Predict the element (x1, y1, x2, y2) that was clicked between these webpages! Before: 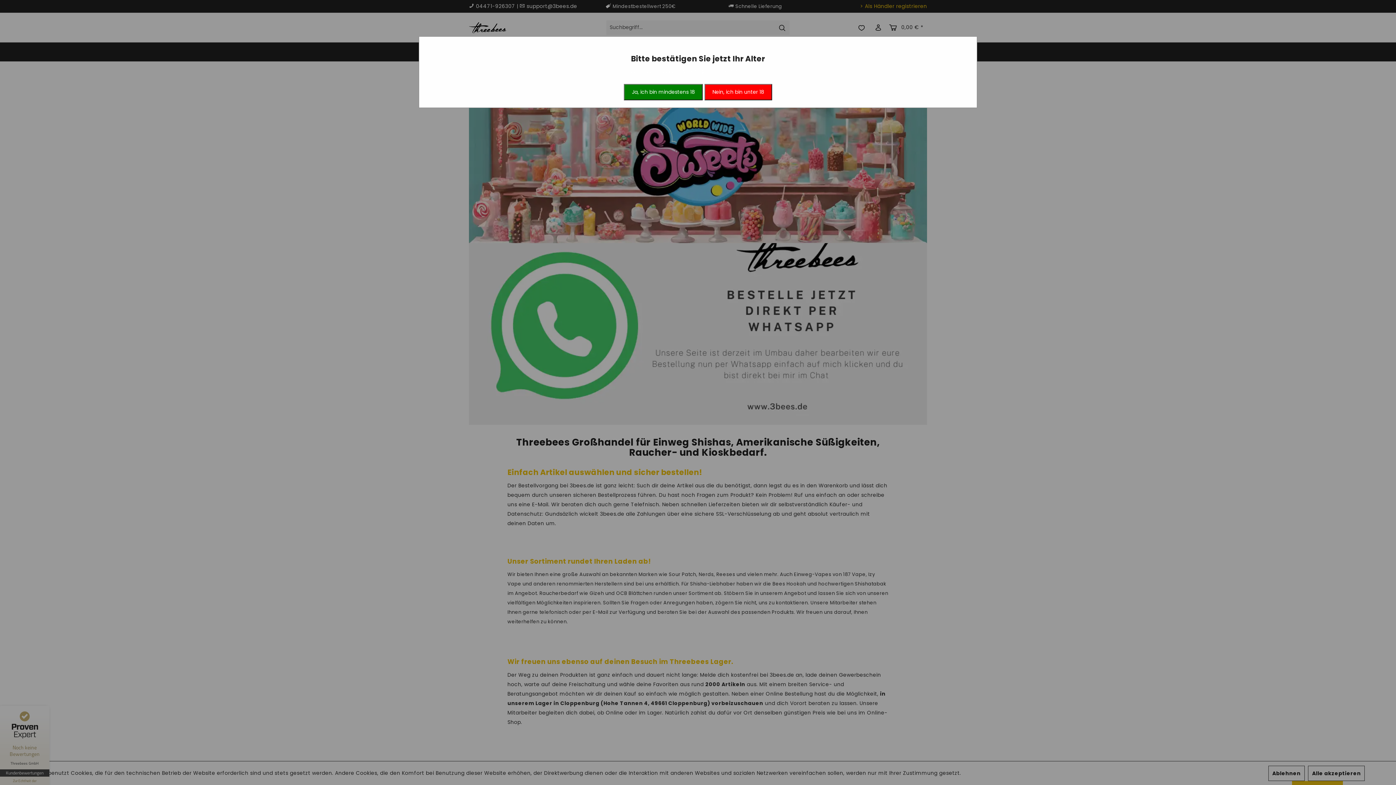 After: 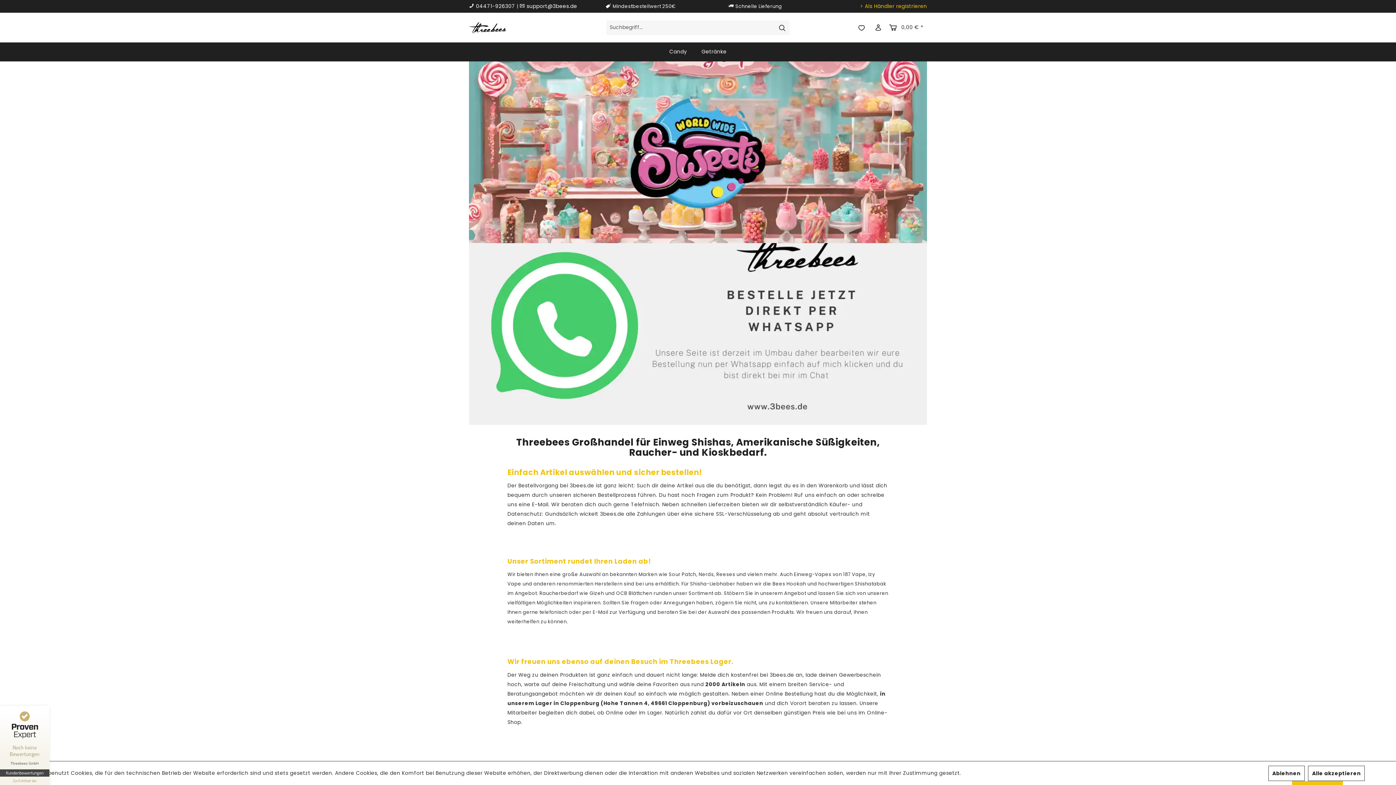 Action: bbox: (624, 84, 703, 100) label: Ja, ich bin mindestens 18